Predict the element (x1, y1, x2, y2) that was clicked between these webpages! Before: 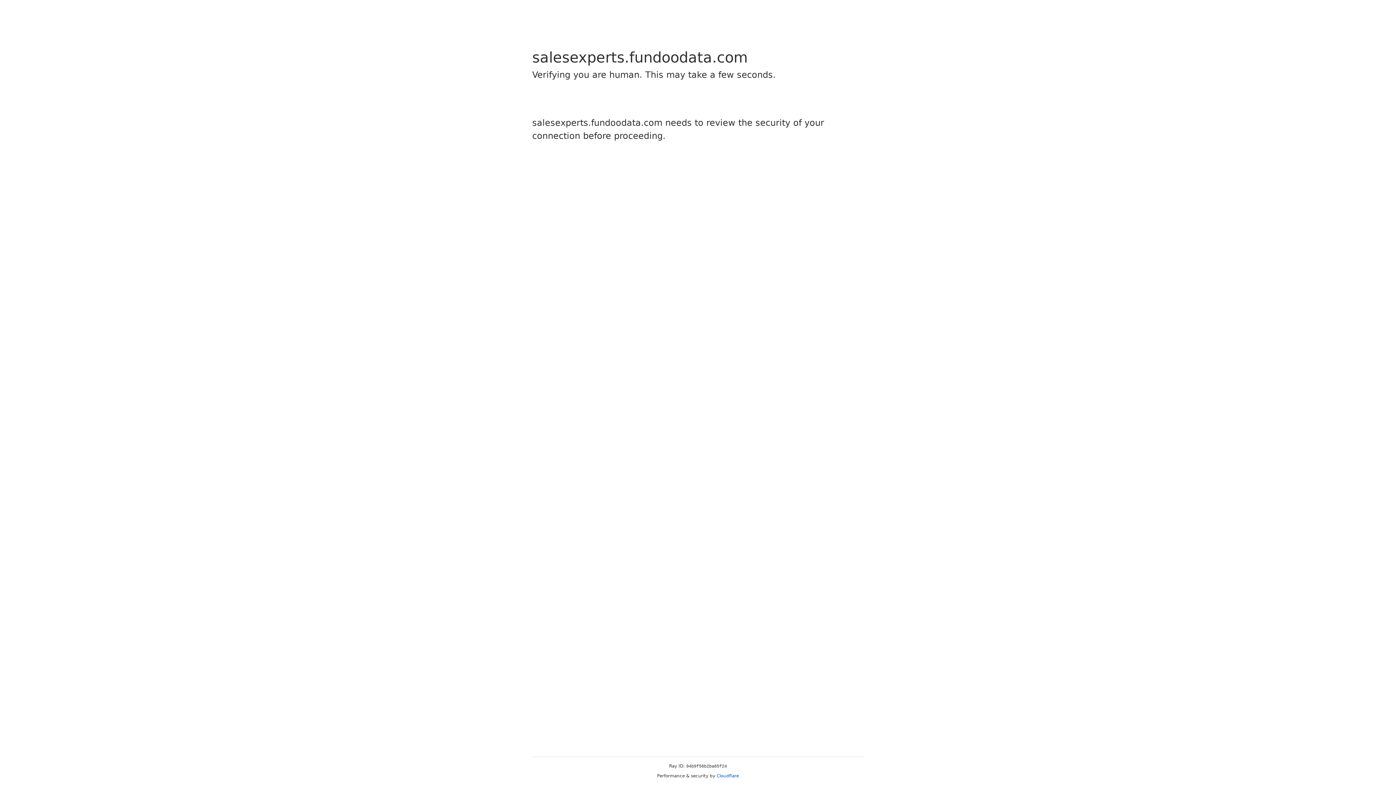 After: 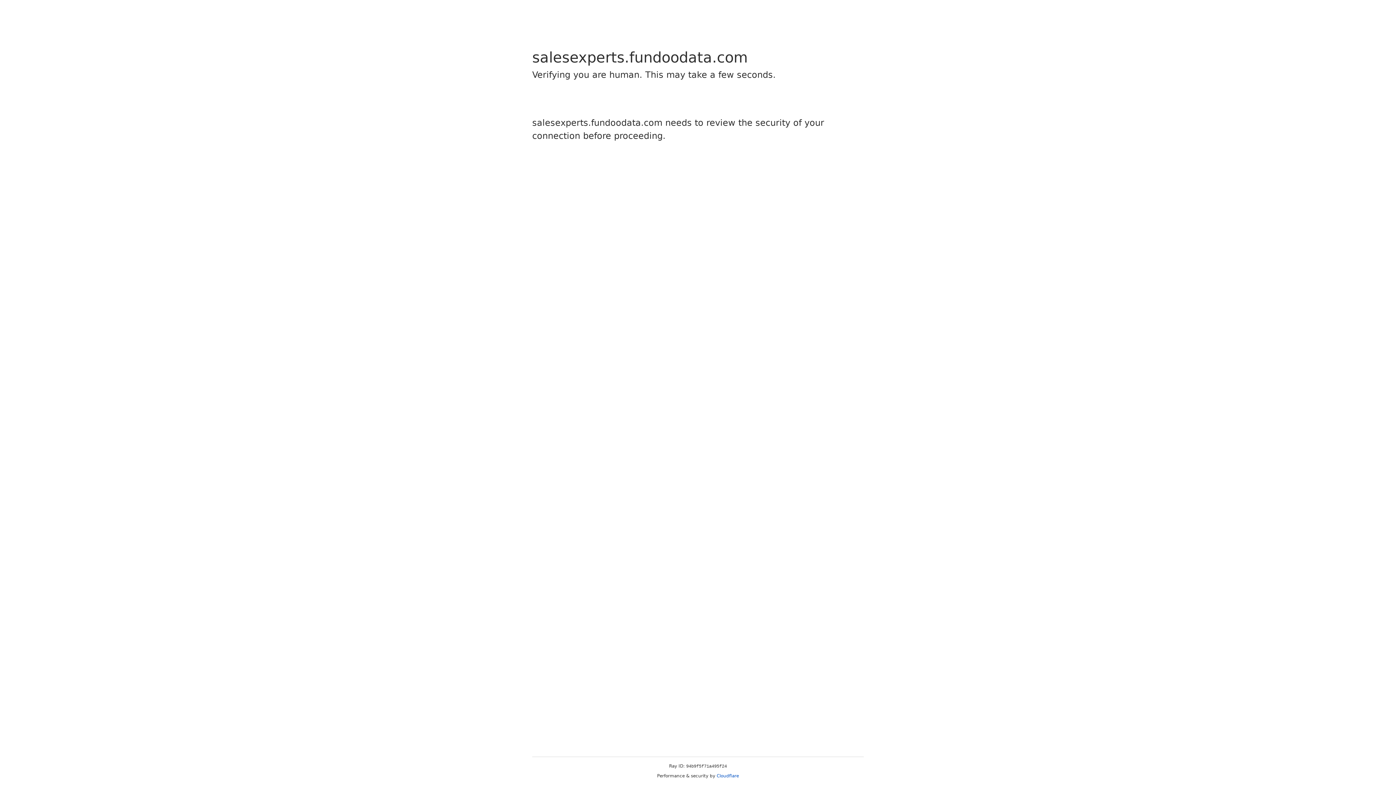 Action: bbox: (716, 773, 739, 778) label: Cloudflare